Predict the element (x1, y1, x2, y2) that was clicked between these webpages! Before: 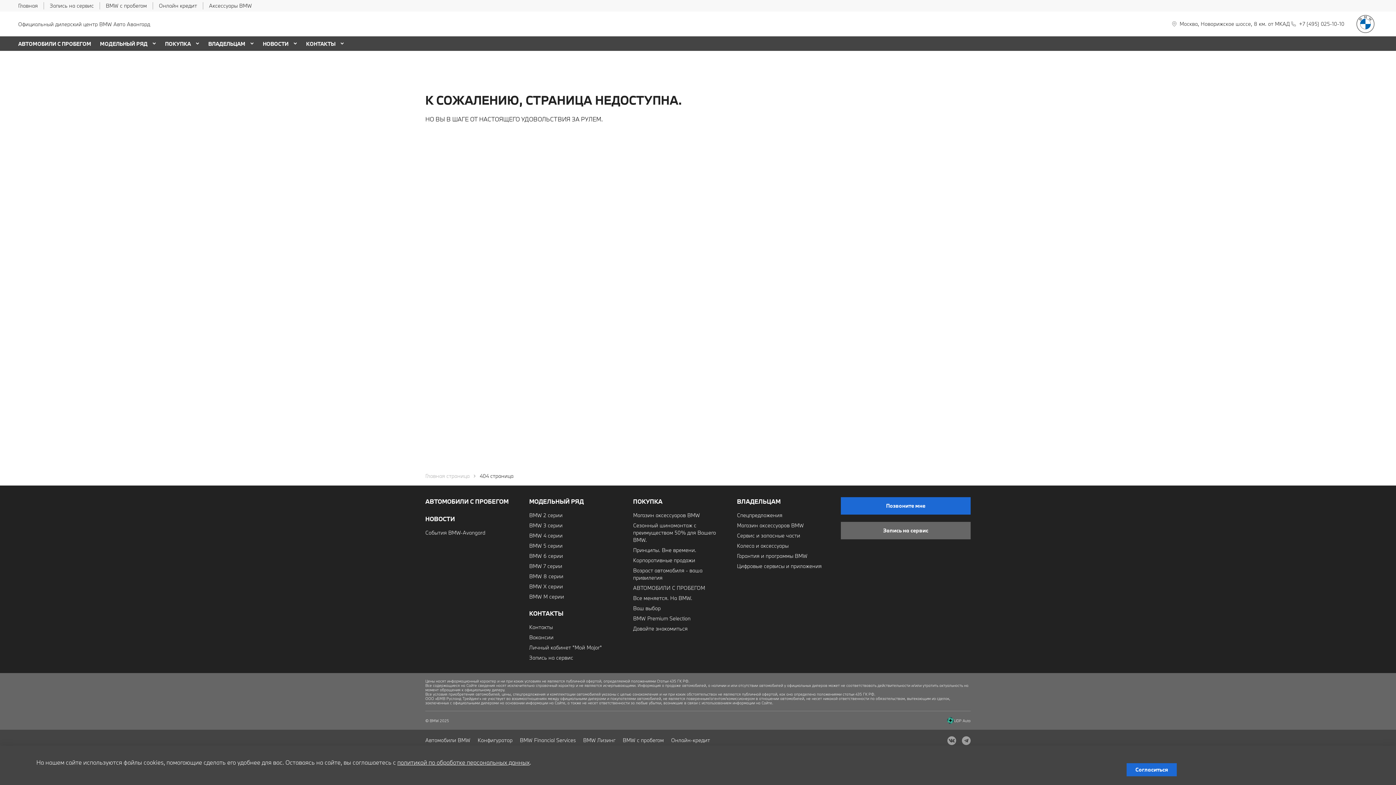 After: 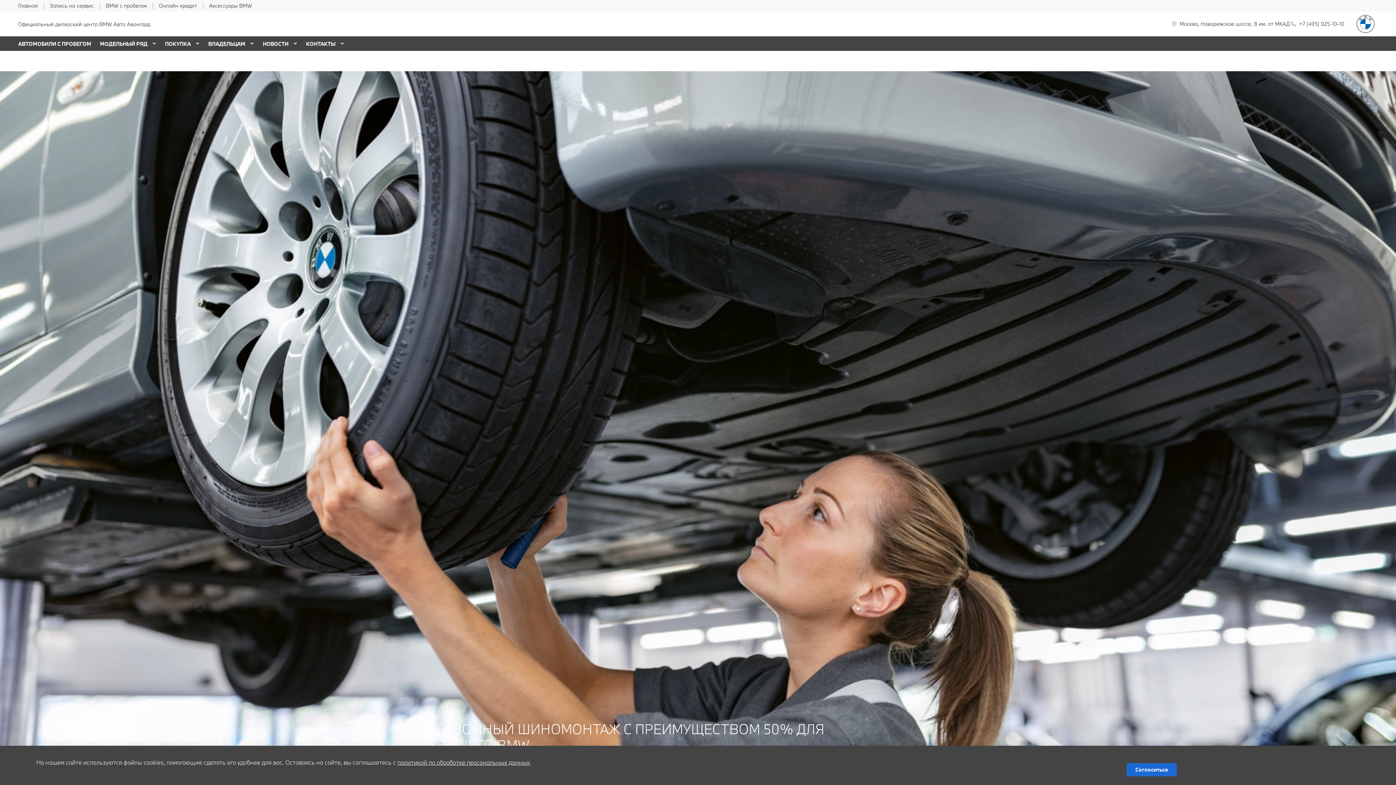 Action: bbox: (633, 522, 728, 544) label: Сезонный шиномонтаж с преимуществом 50% для Вашего BMW.